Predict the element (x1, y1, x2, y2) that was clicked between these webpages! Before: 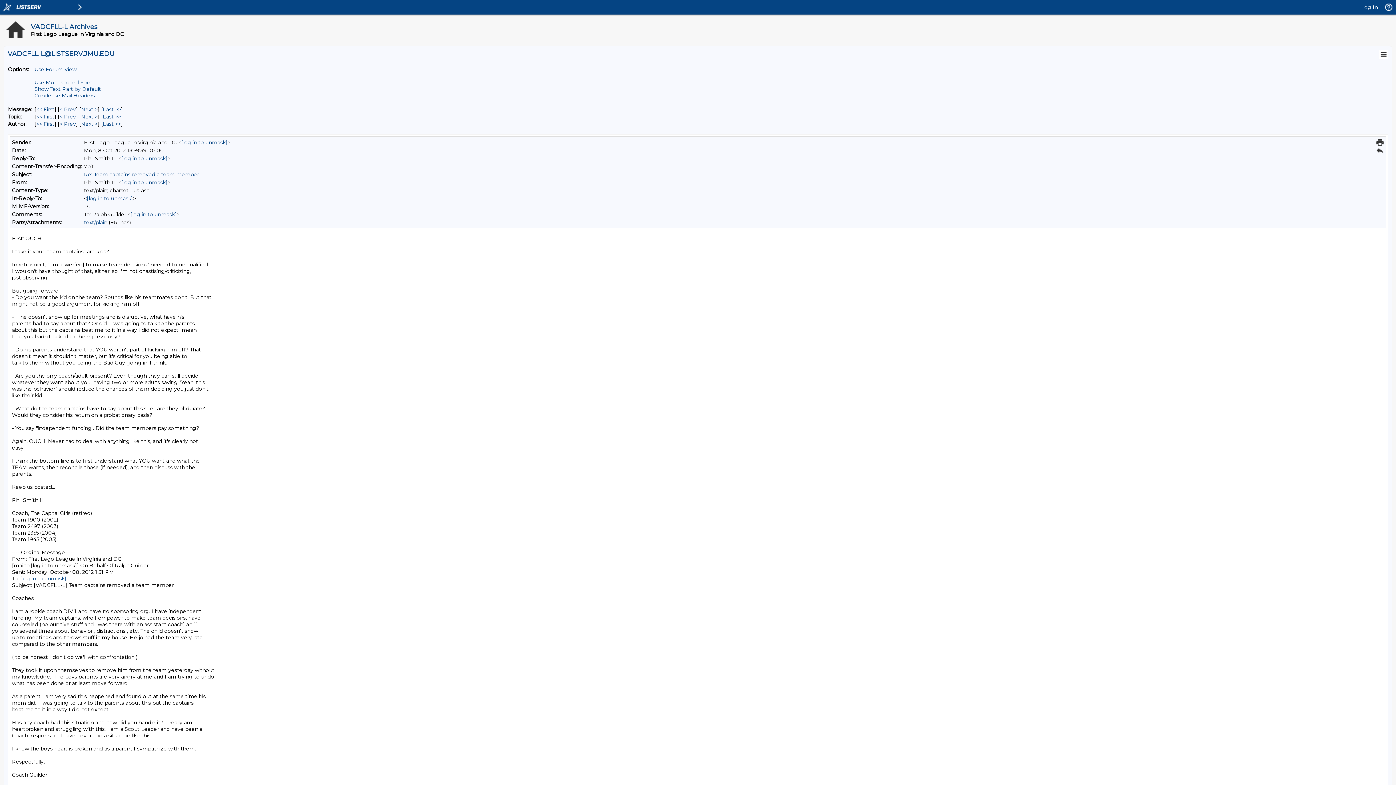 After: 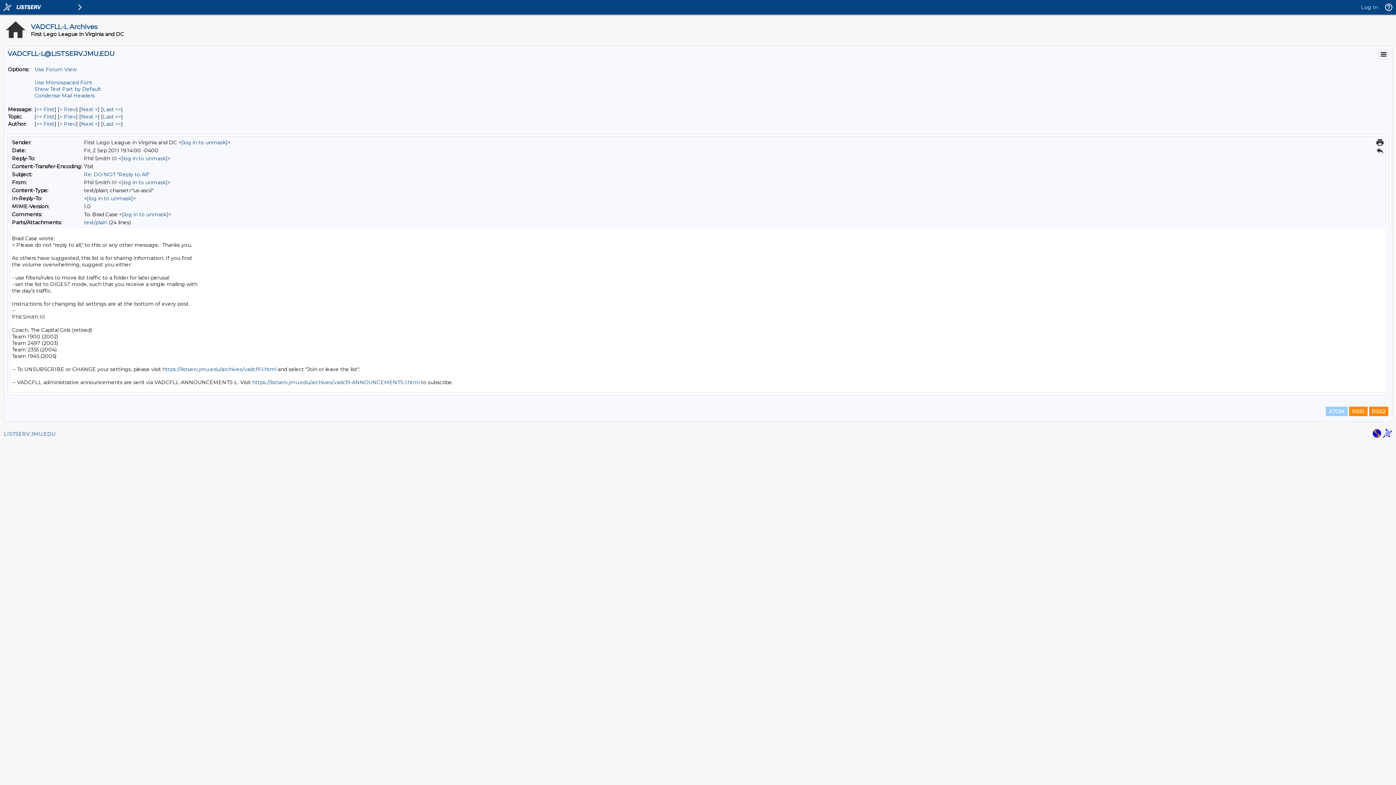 Action: label: First Message By Author bbox: (36, 120, 54, 127)